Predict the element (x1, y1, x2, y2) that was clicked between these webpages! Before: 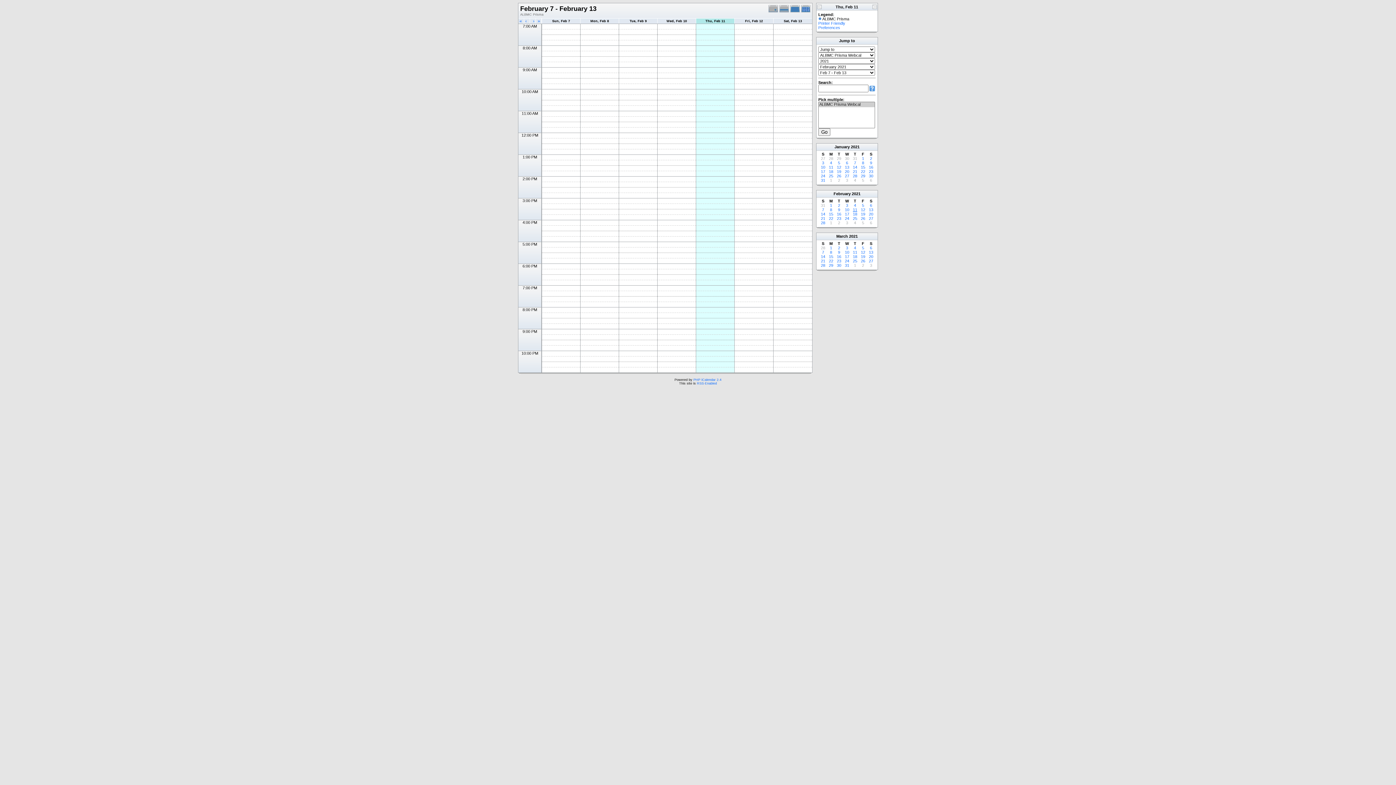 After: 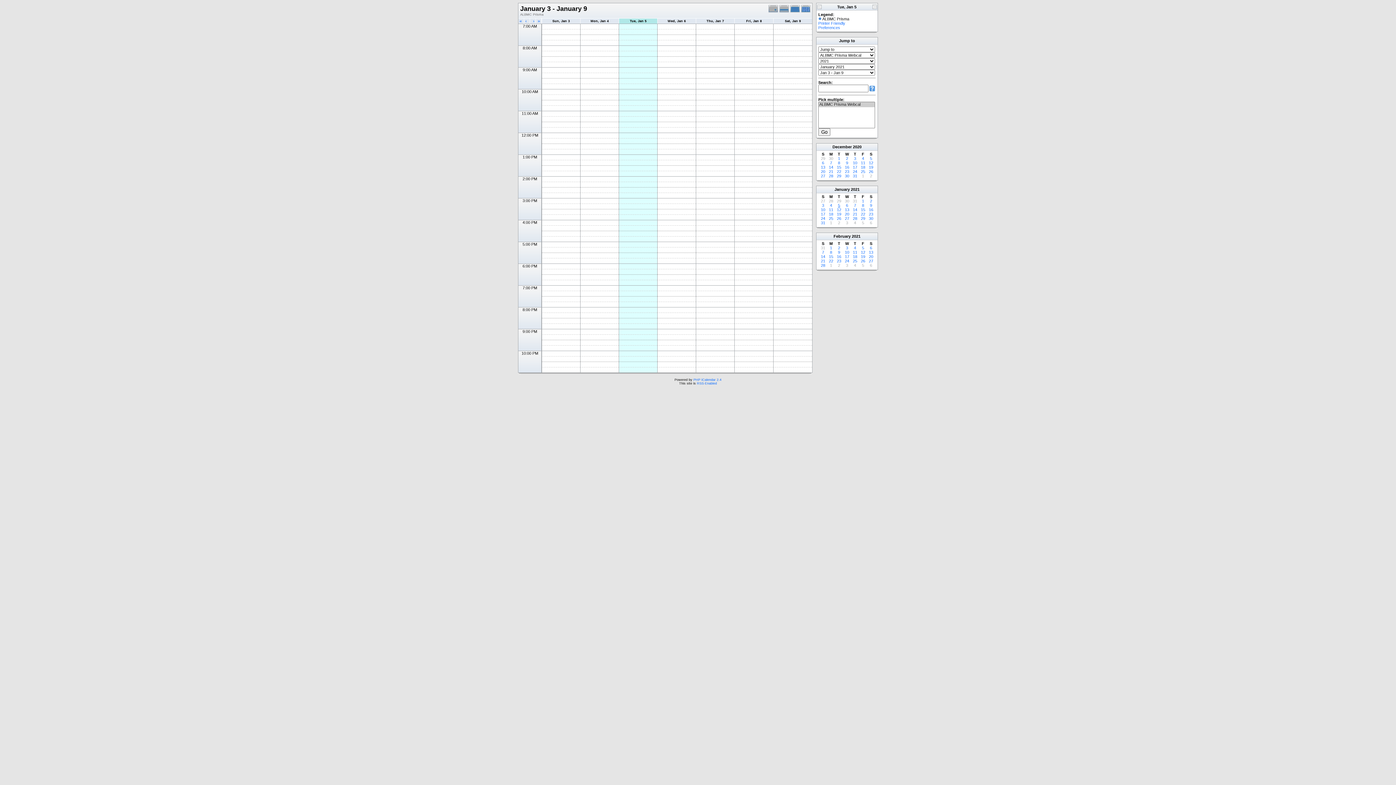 Action: bbox: (838, 160, 840, 165) label: 5